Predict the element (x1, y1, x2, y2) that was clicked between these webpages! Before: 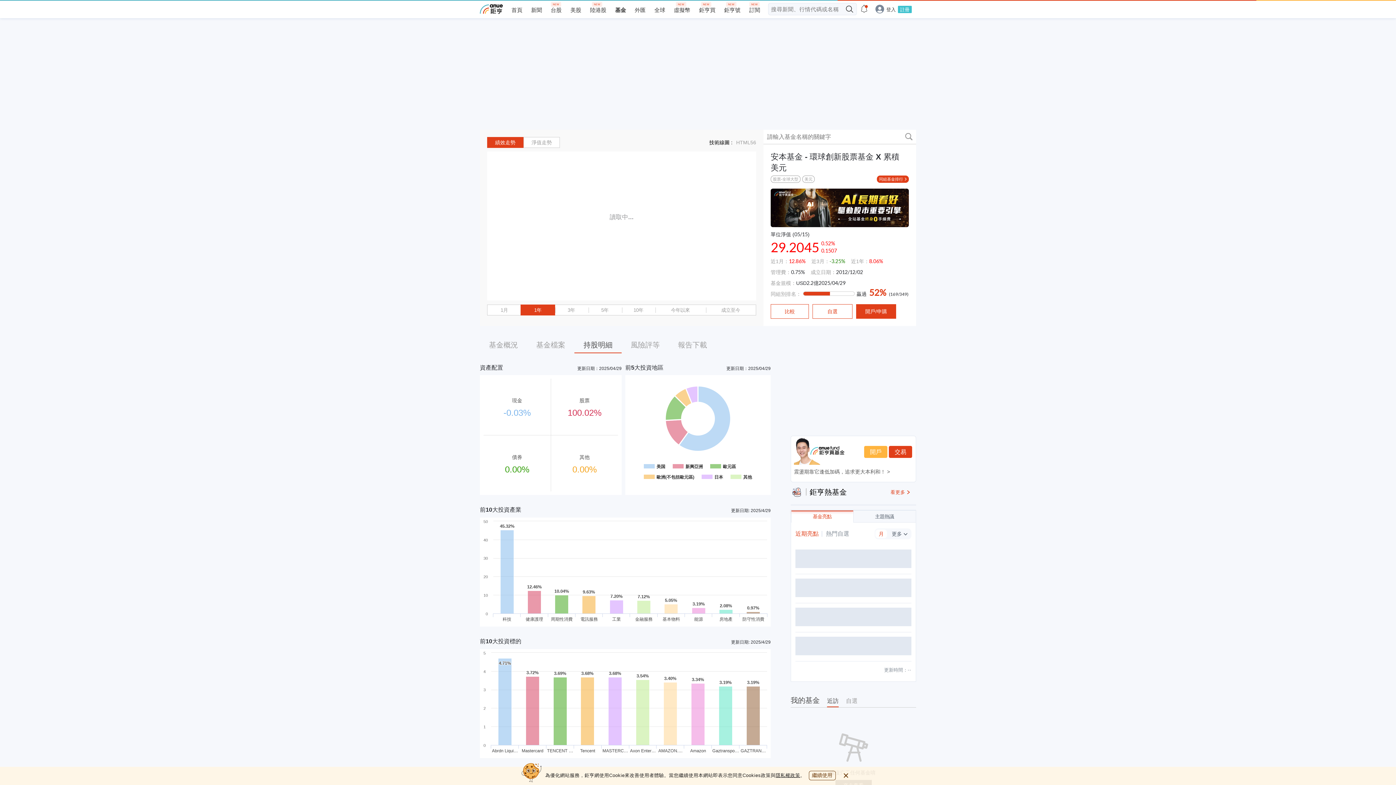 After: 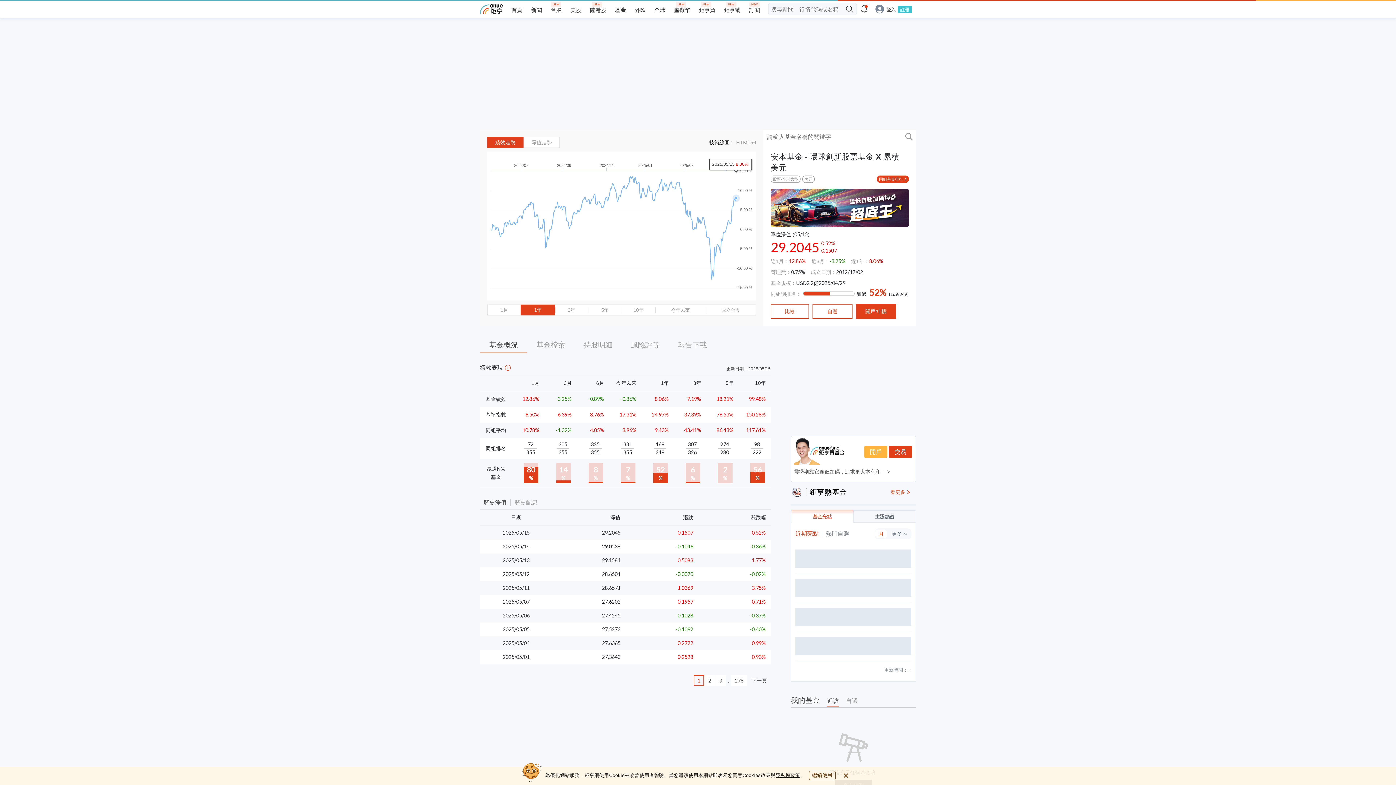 Action: bbox: (480, 337, 527, 353) label: 基金概況